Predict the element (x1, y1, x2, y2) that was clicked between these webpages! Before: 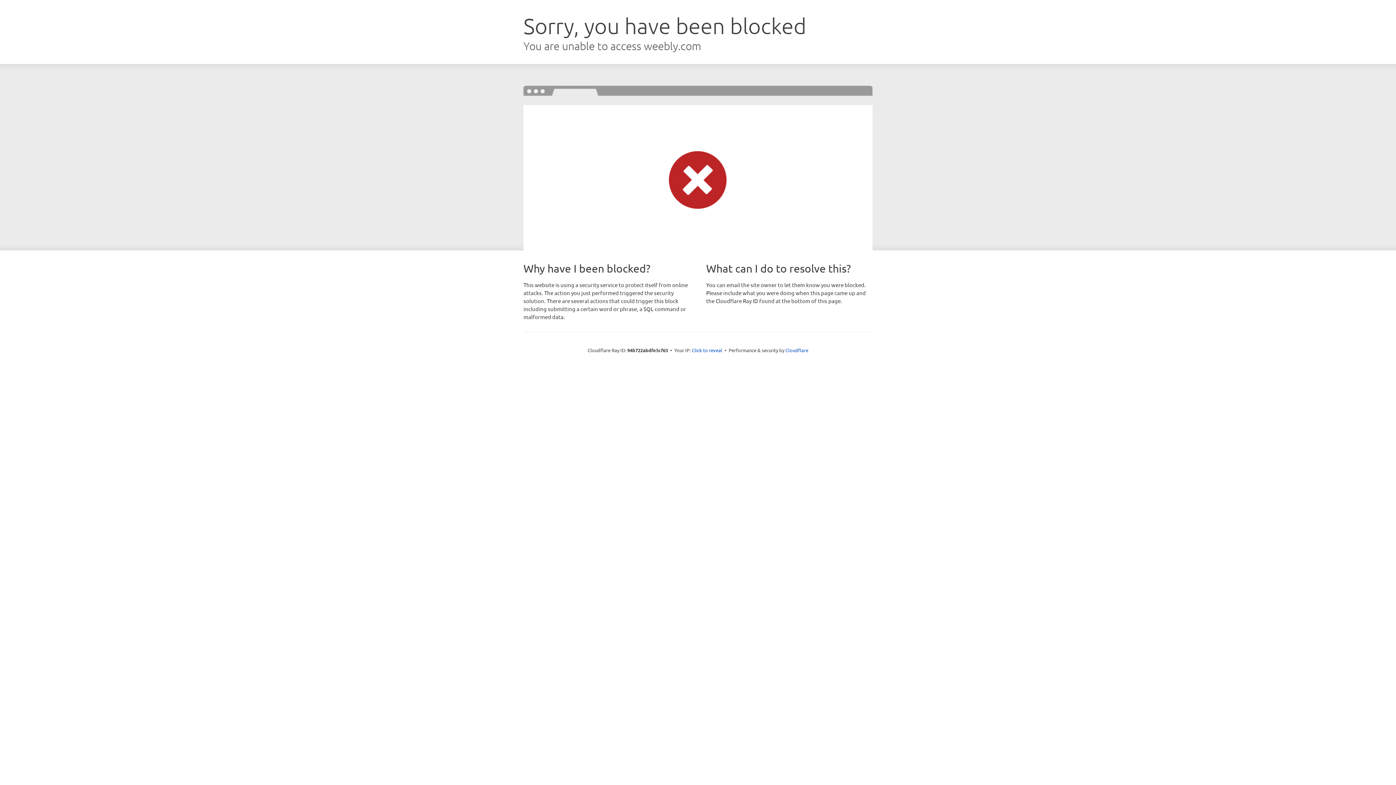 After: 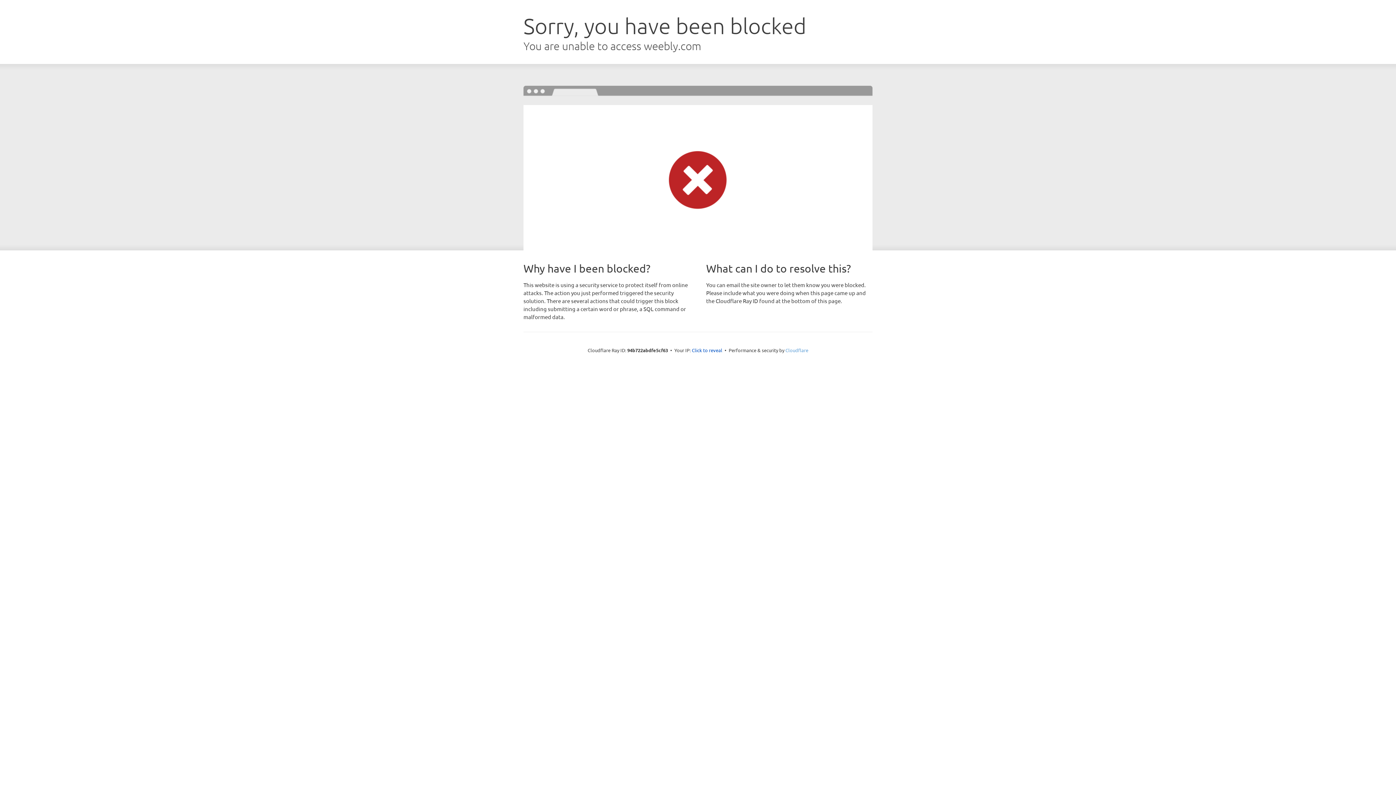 Action: bbox: (785, 347, 808, 353) label: Cloudflare